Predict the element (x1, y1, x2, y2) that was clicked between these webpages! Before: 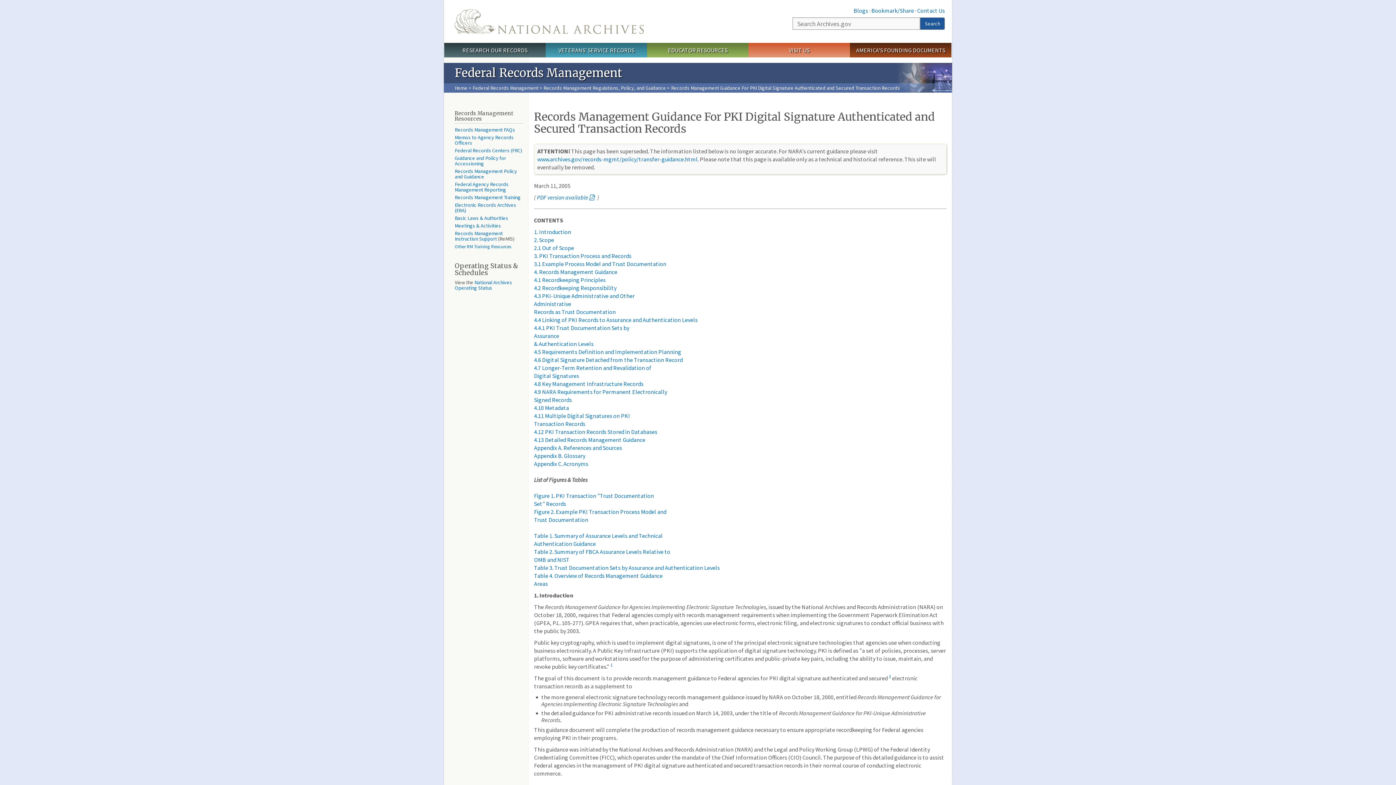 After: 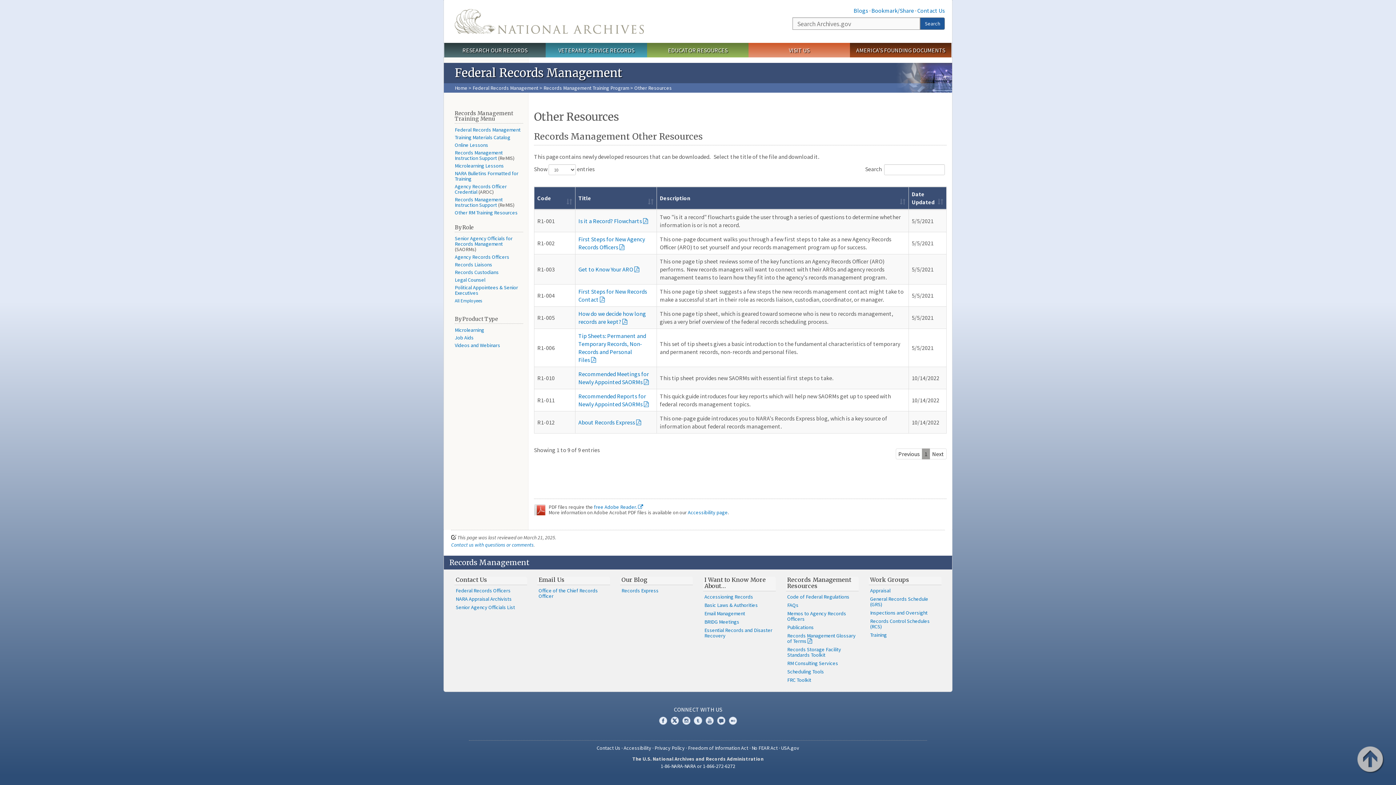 Action: bbox: (454, 243, 511, 249) label: Other RM Training Resources